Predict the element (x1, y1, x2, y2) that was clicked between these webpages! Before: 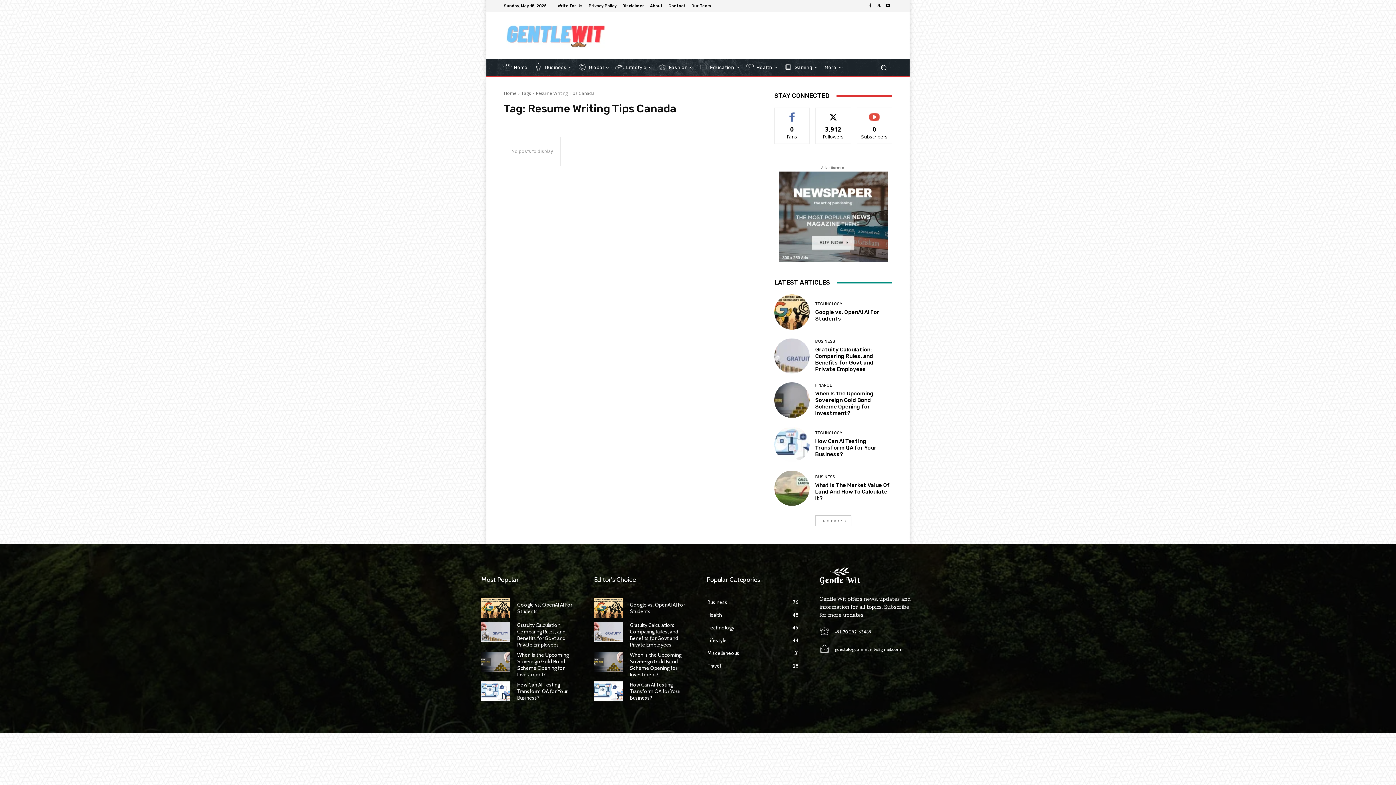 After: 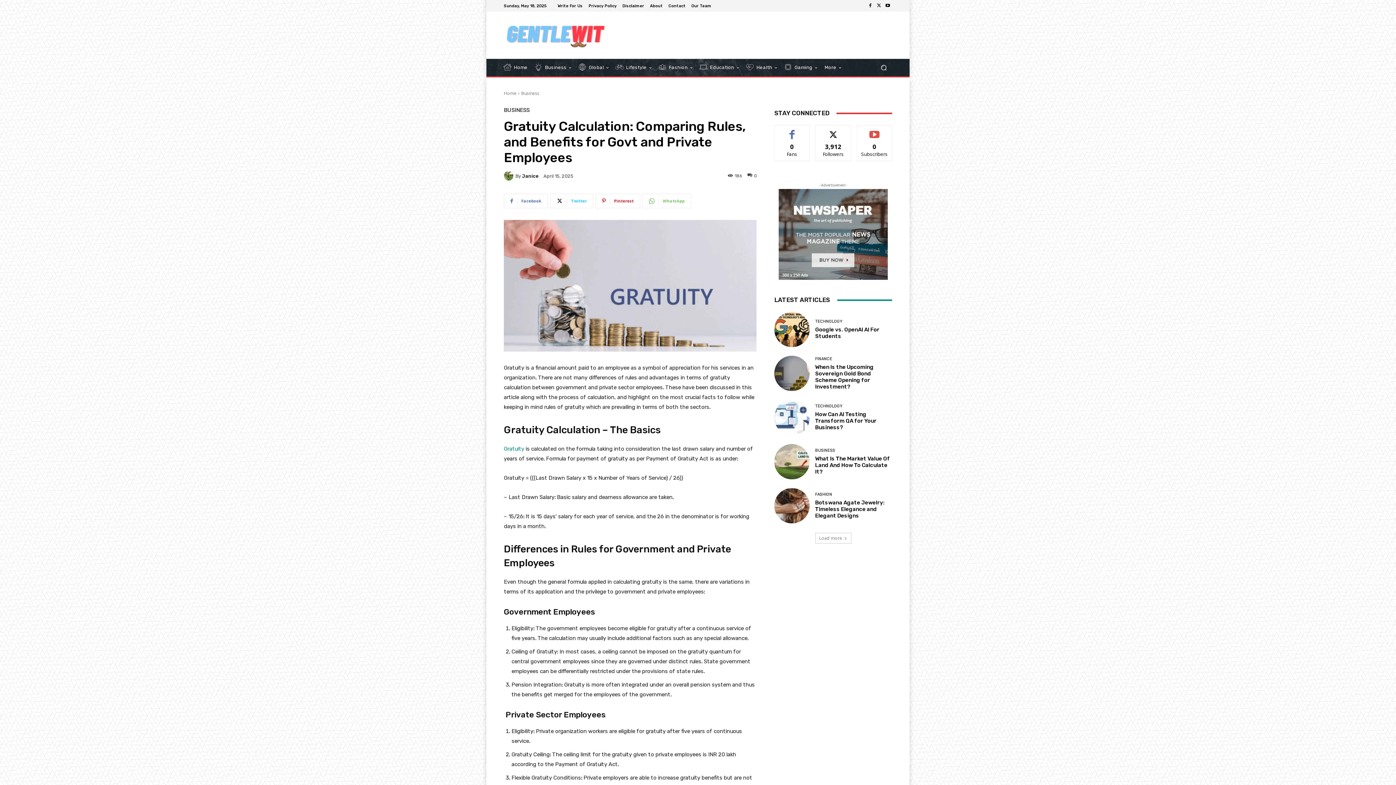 Action: bbox: (517, 622, 565, 648) label: Gratuity Calculation: Comparing Rules, and Benefits for Govt and Private Employees